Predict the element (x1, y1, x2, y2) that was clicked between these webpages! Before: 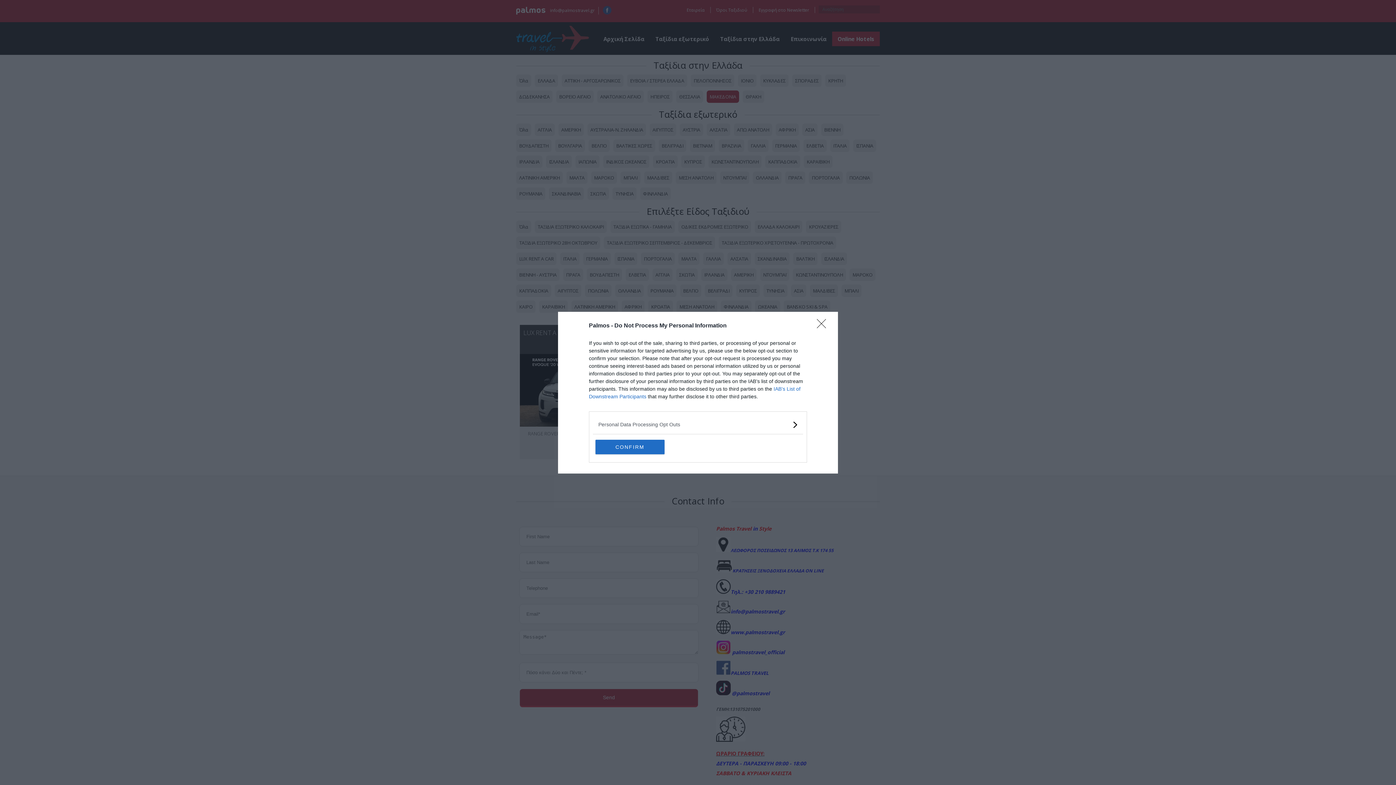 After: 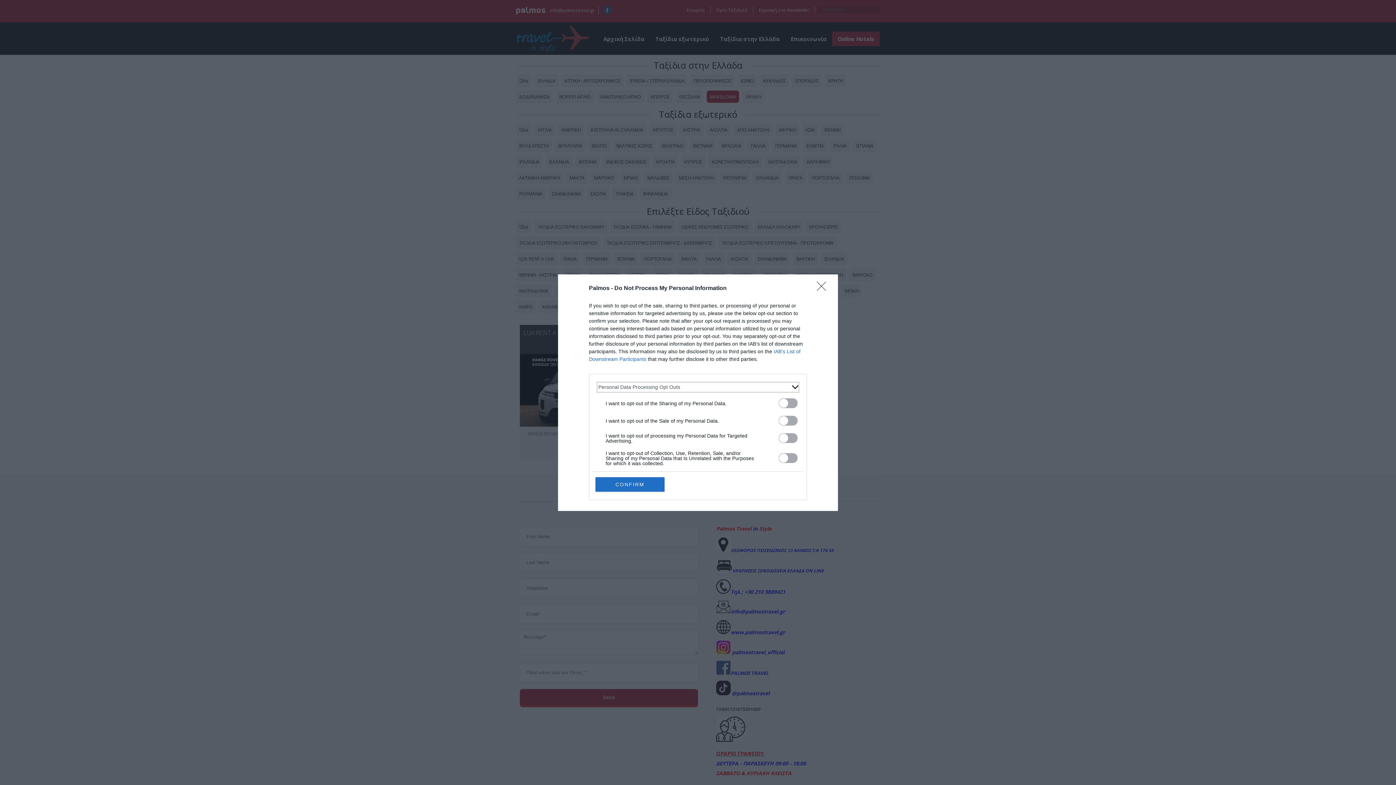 Action: bbox: (598, 420, 797, 428) label: Opt-Outs